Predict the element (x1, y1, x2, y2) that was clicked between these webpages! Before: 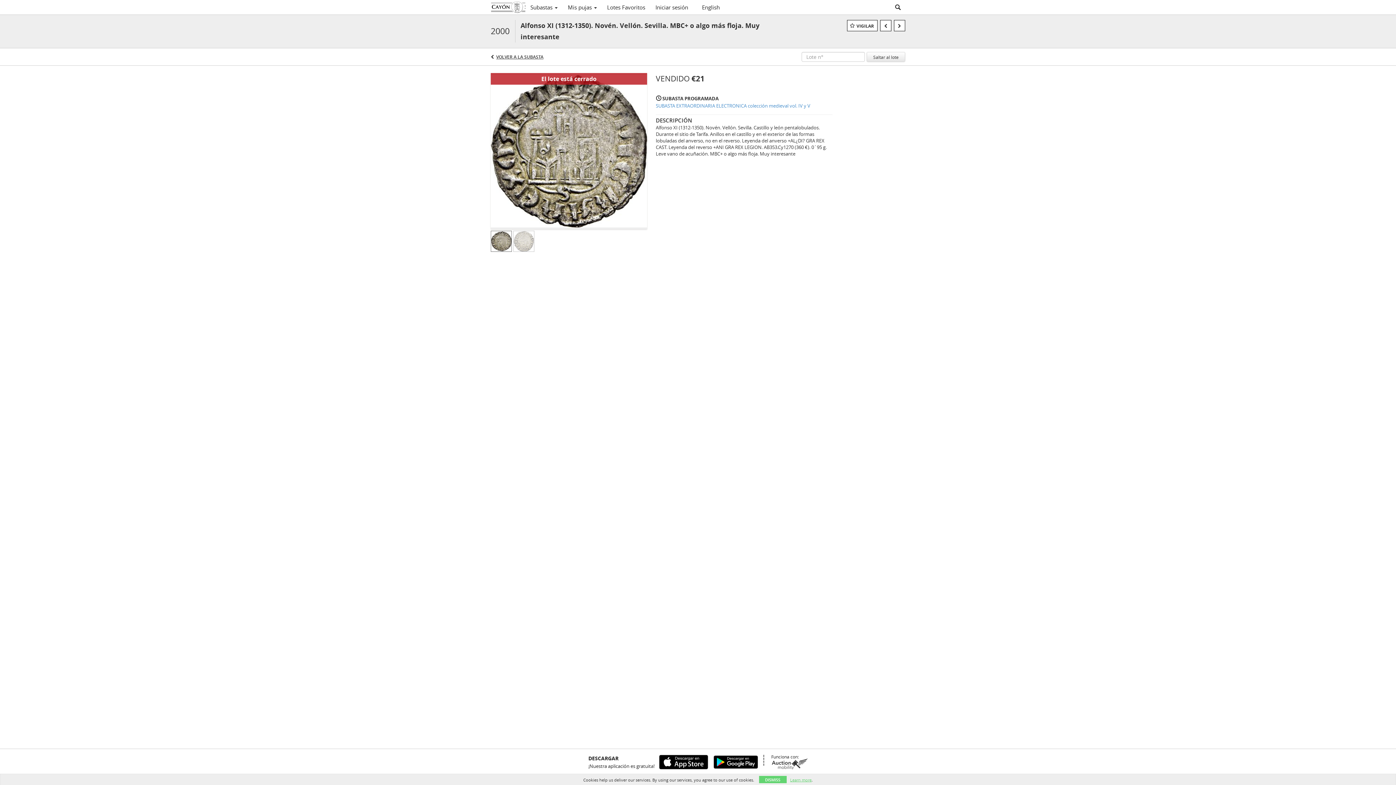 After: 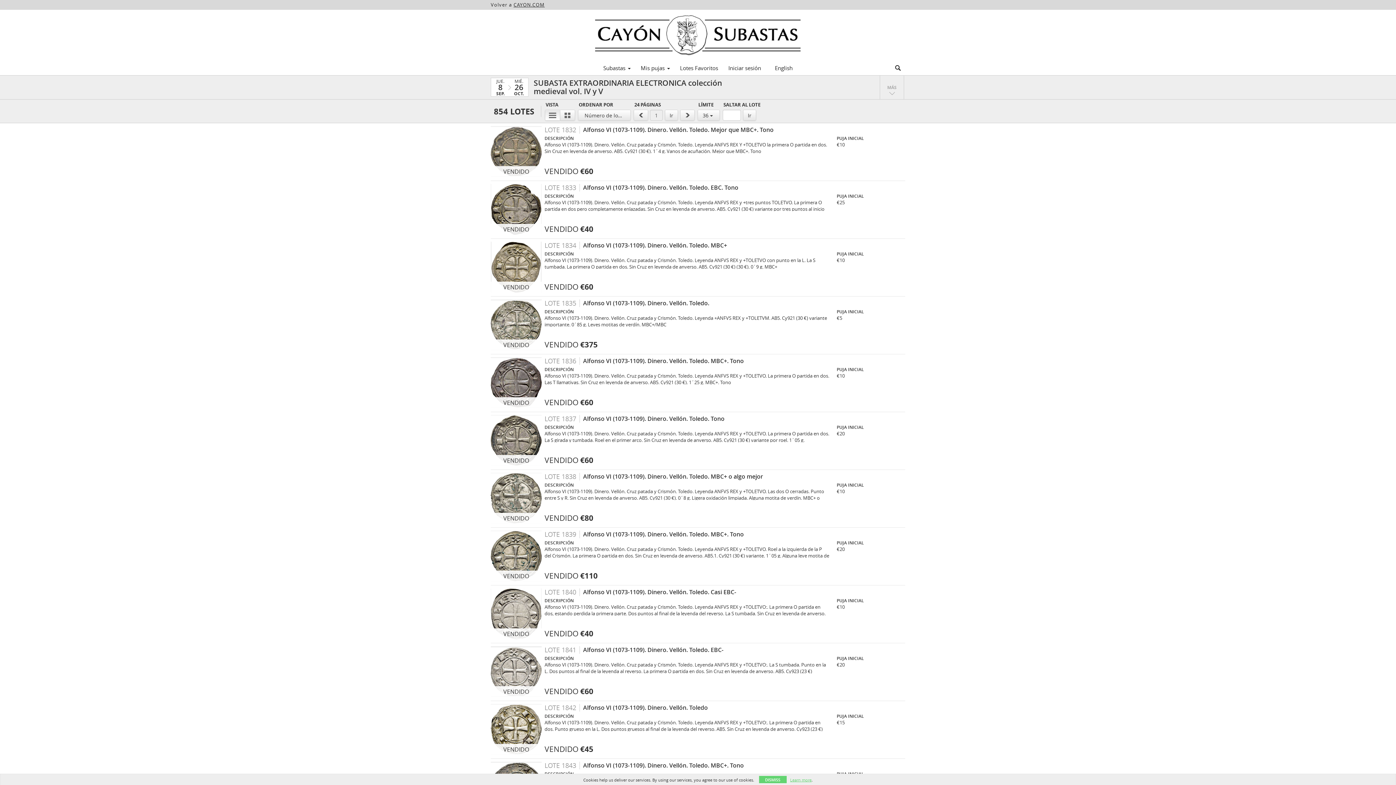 Action: label: SUBASTA EXTRAORDINARIA ELECTRONICA colección medieval vol. IV y V bbox: (656, 102, 832, 109)